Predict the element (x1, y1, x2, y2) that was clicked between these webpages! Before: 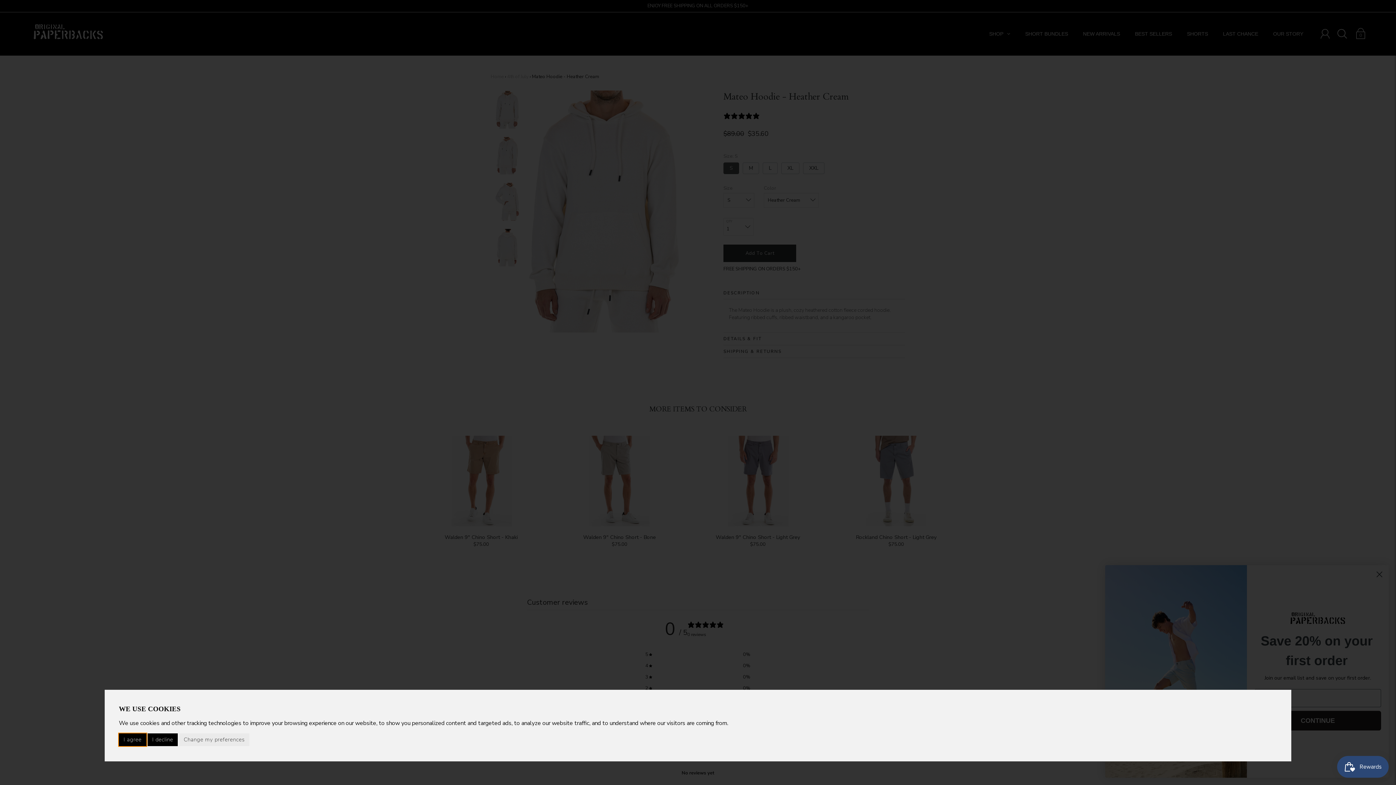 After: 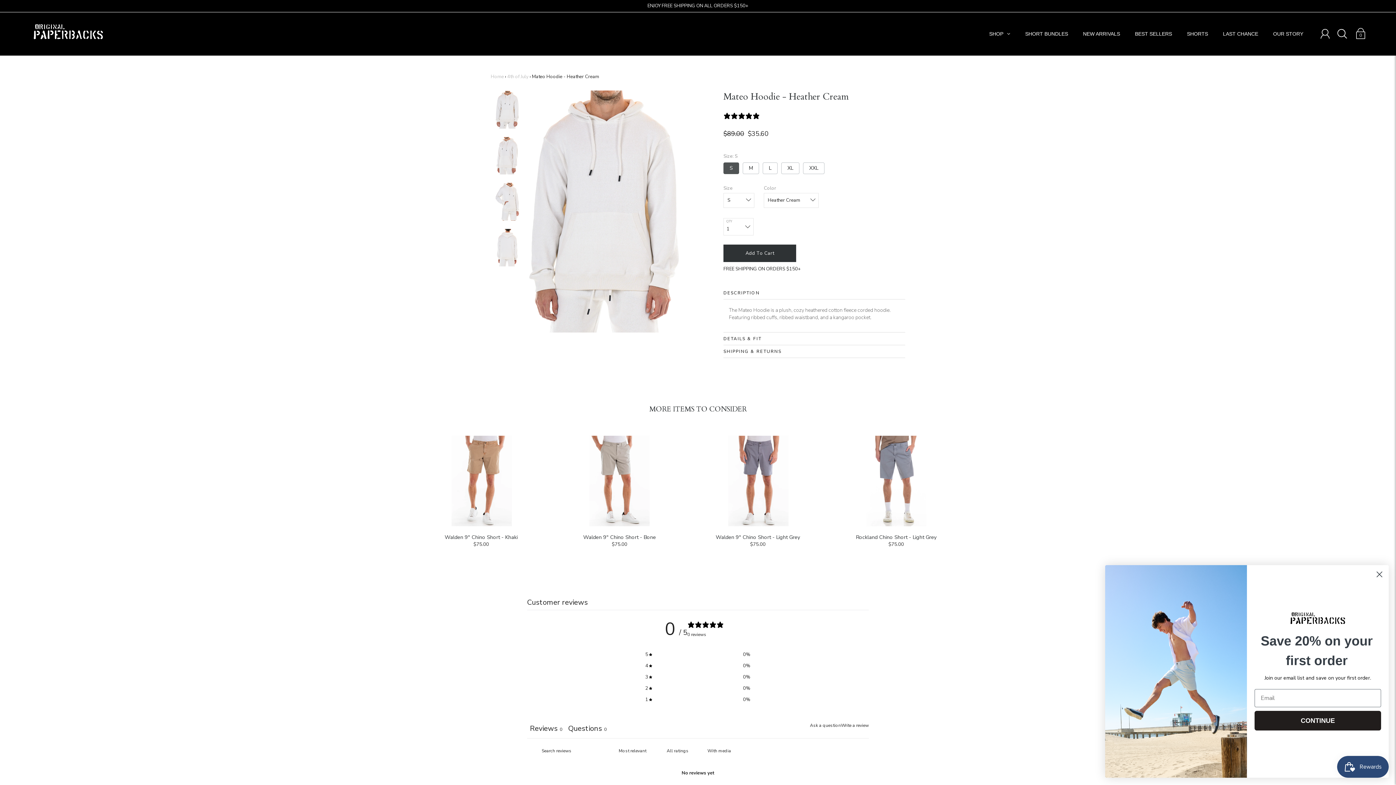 Action: bbox: (147, 733, 177, 746) label: I decline